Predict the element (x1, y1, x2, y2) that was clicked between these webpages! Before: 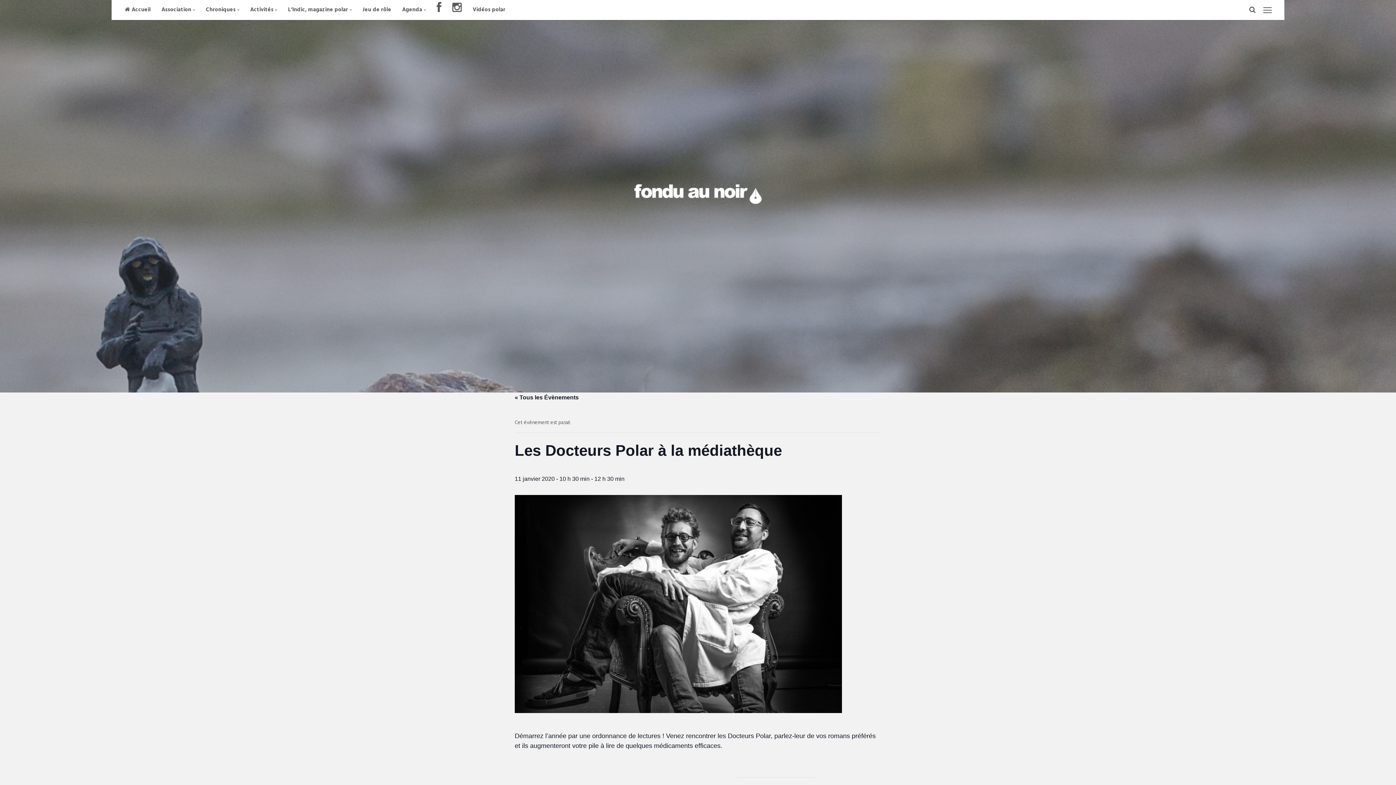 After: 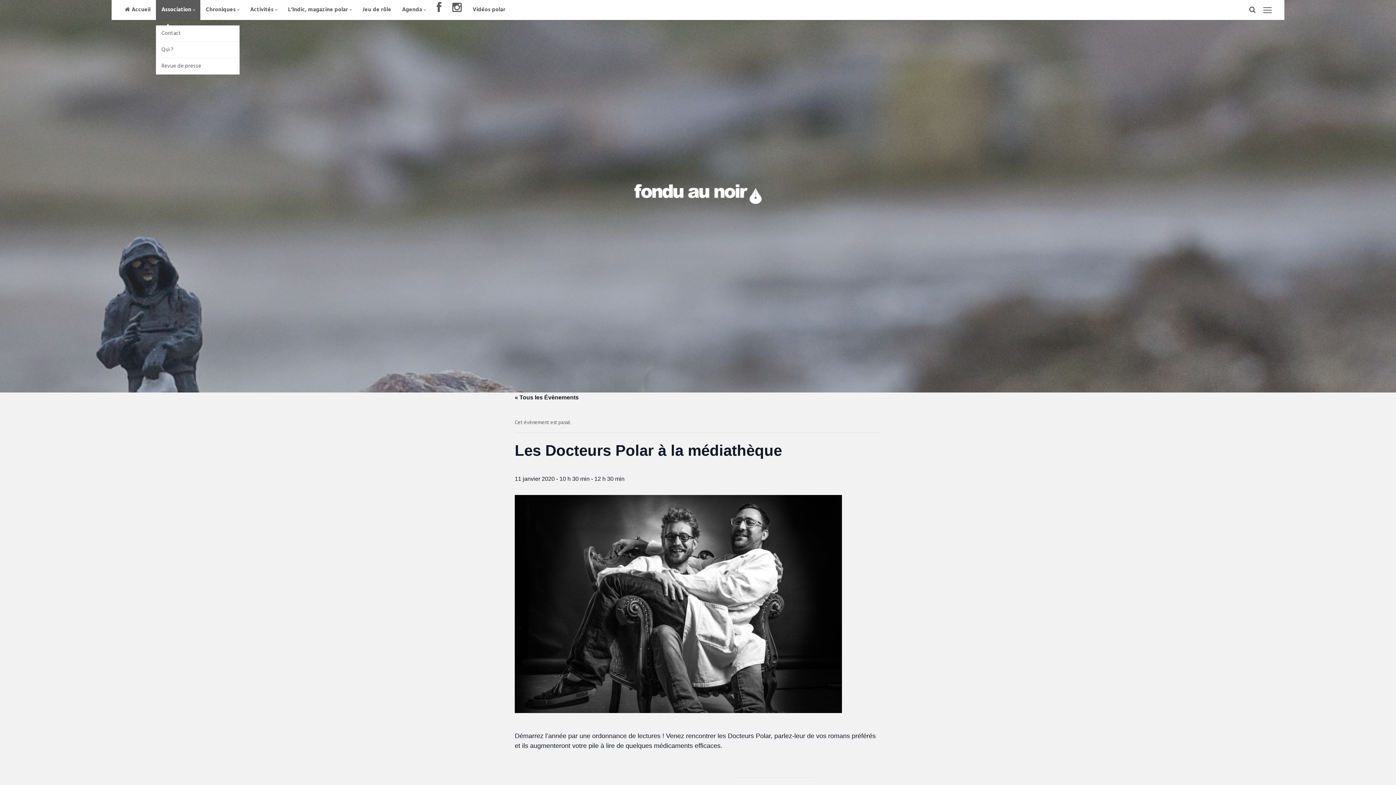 Action: label: Association bbox: (156, 0, 200, 20)